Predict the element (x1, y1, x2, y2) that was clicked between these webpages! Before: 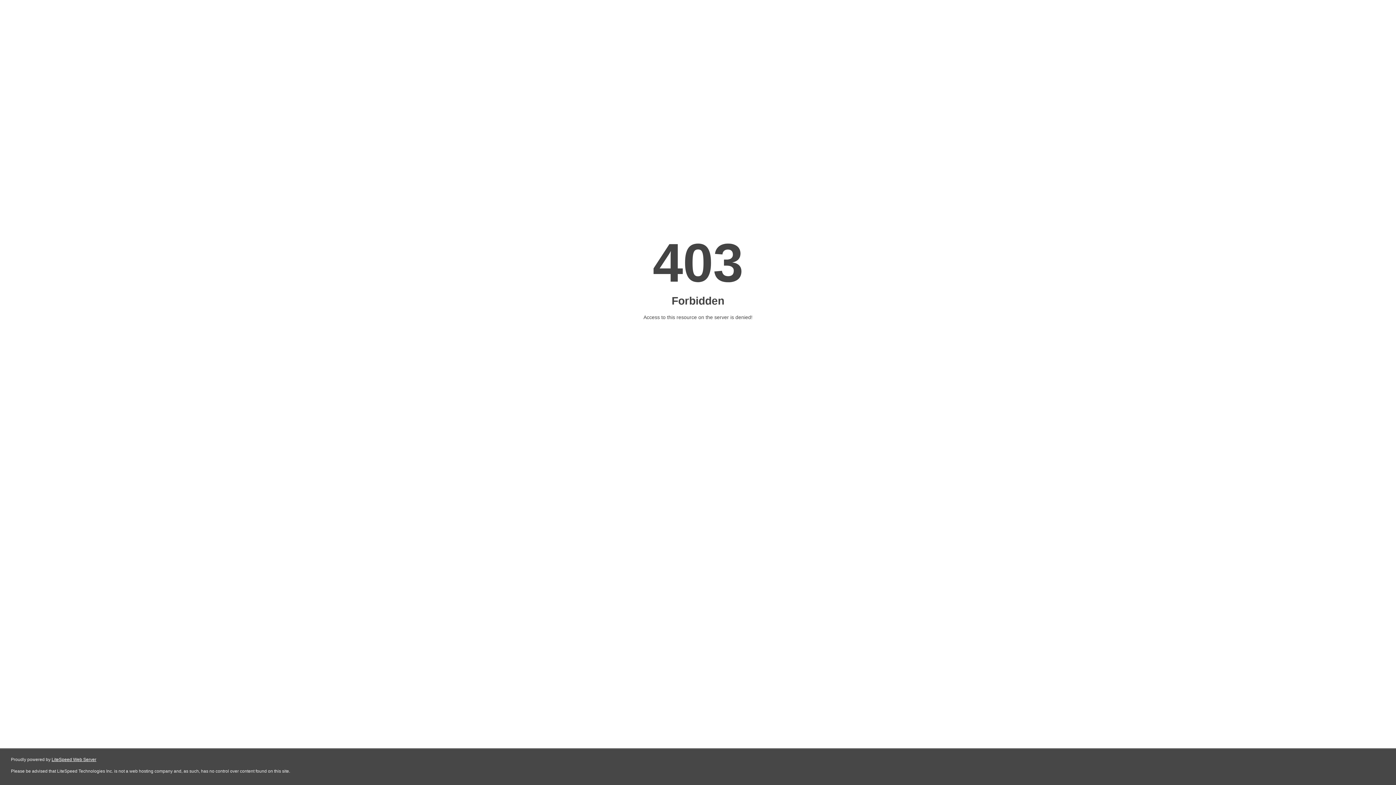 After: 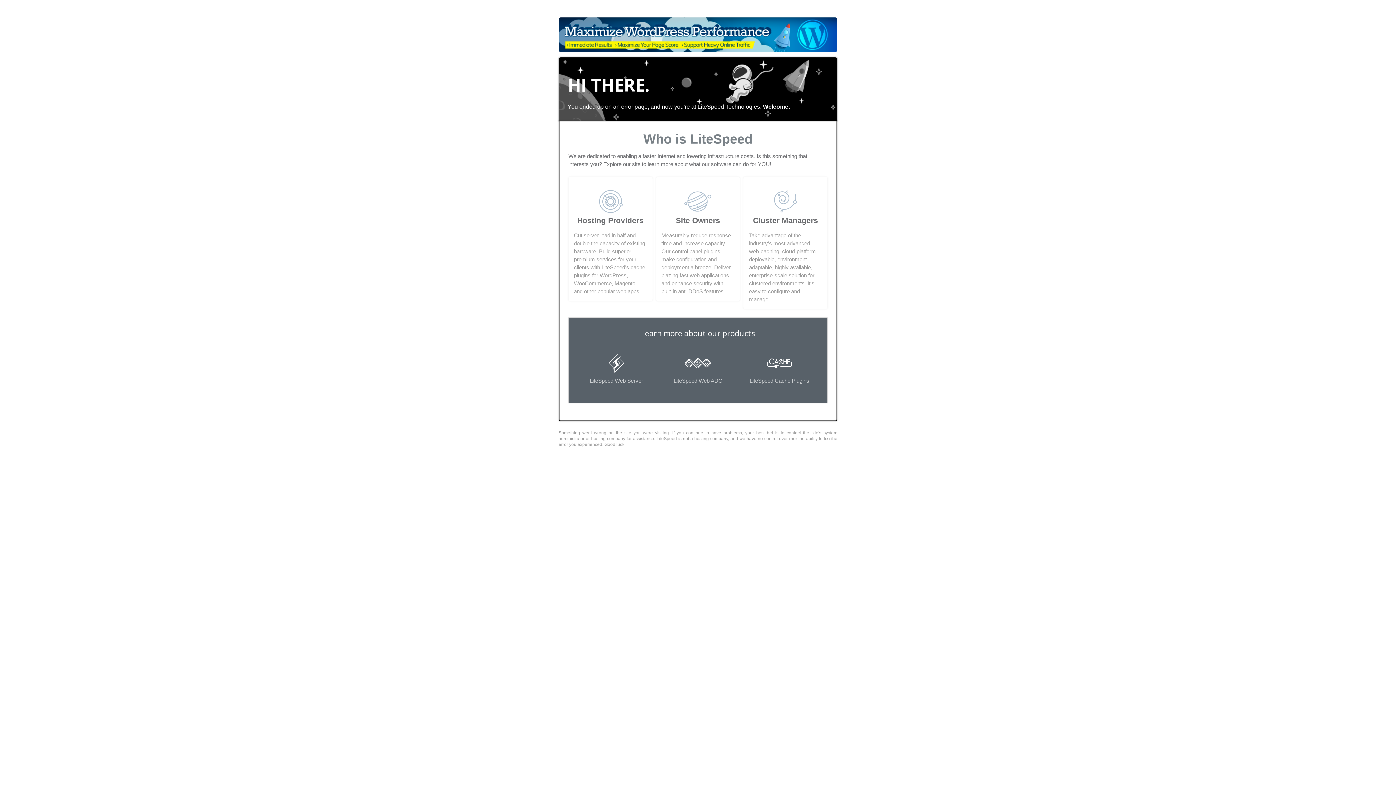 Action: label: LiteSpeed Web Server bbox: (51, 757, 96, 762)